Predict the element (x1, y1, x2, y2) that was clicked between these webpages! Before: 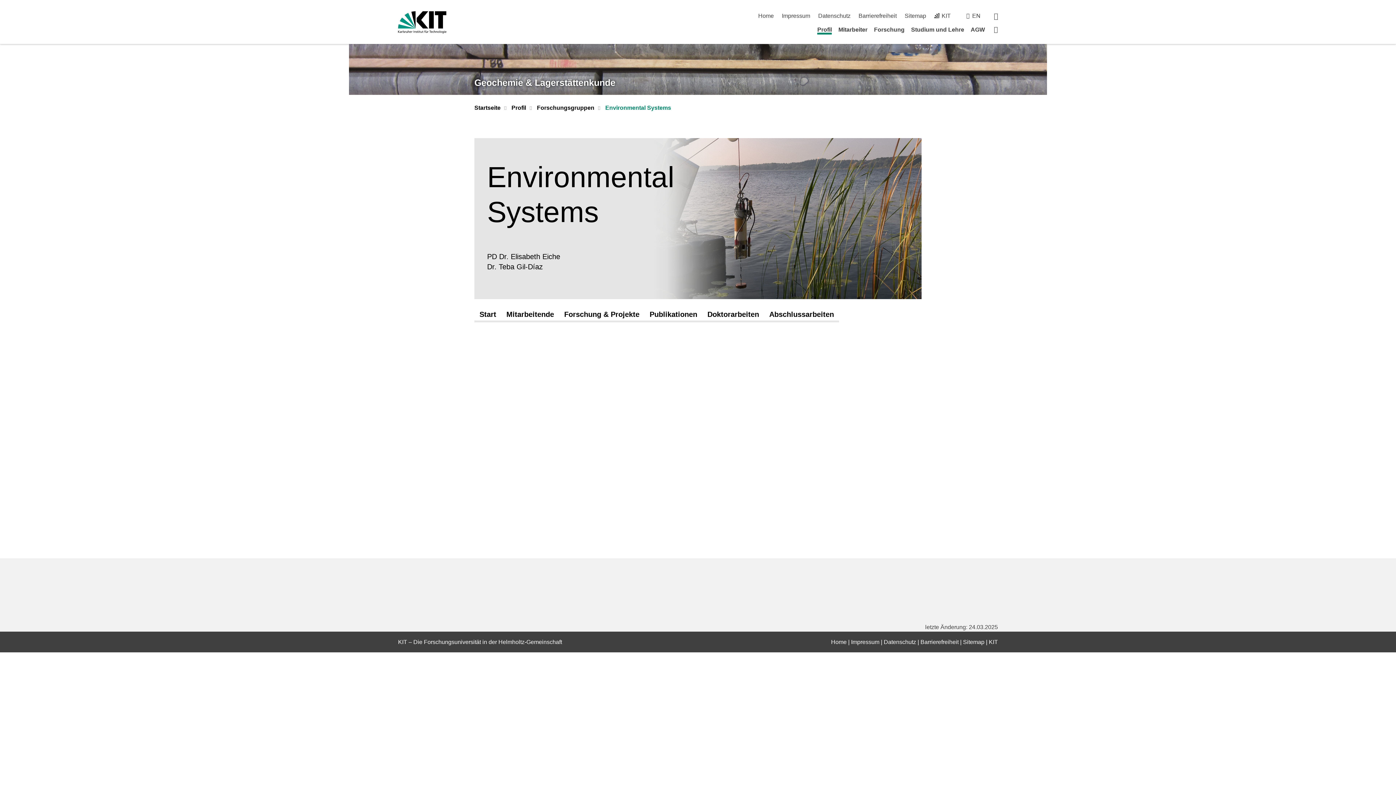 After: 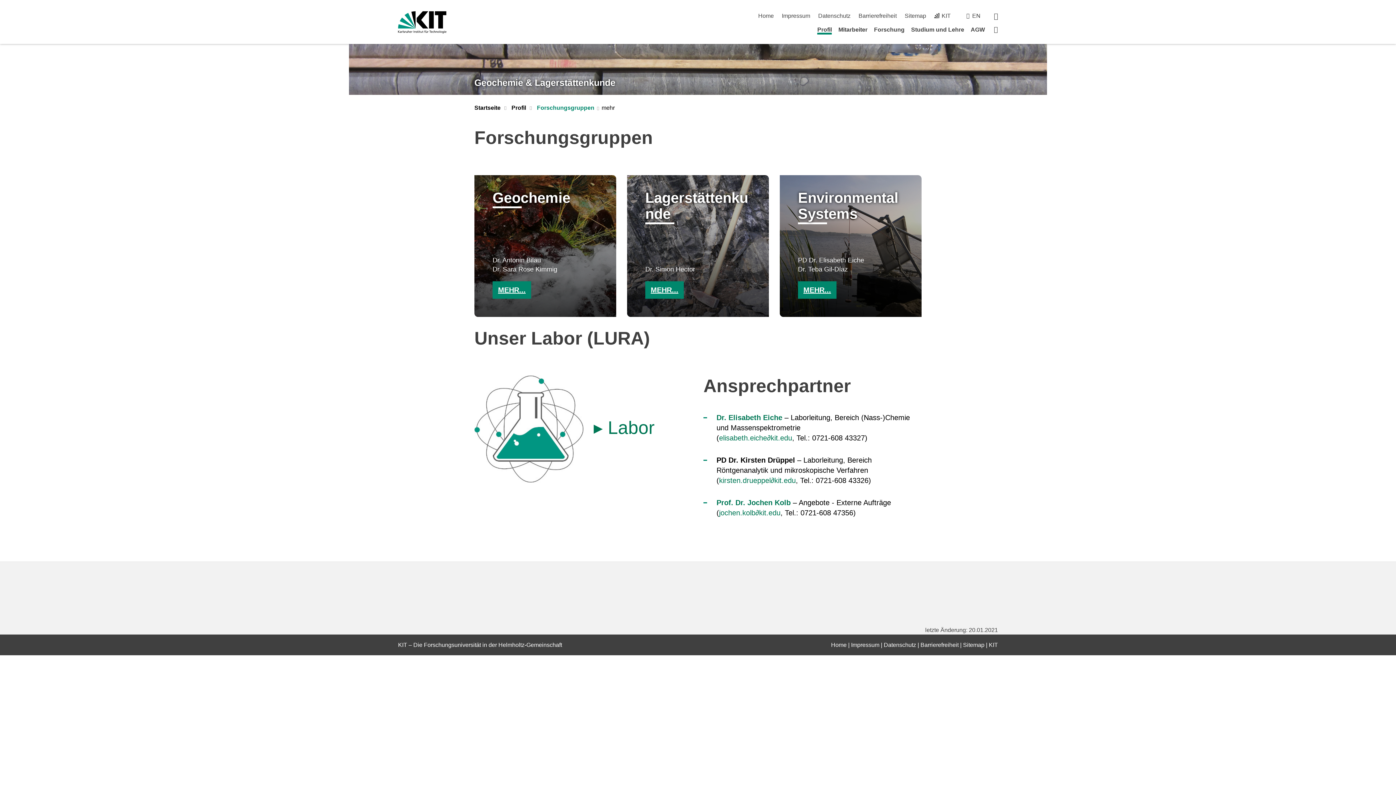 Action: bbox: (537, 104, 594, 112) label: Forschungsgruppen